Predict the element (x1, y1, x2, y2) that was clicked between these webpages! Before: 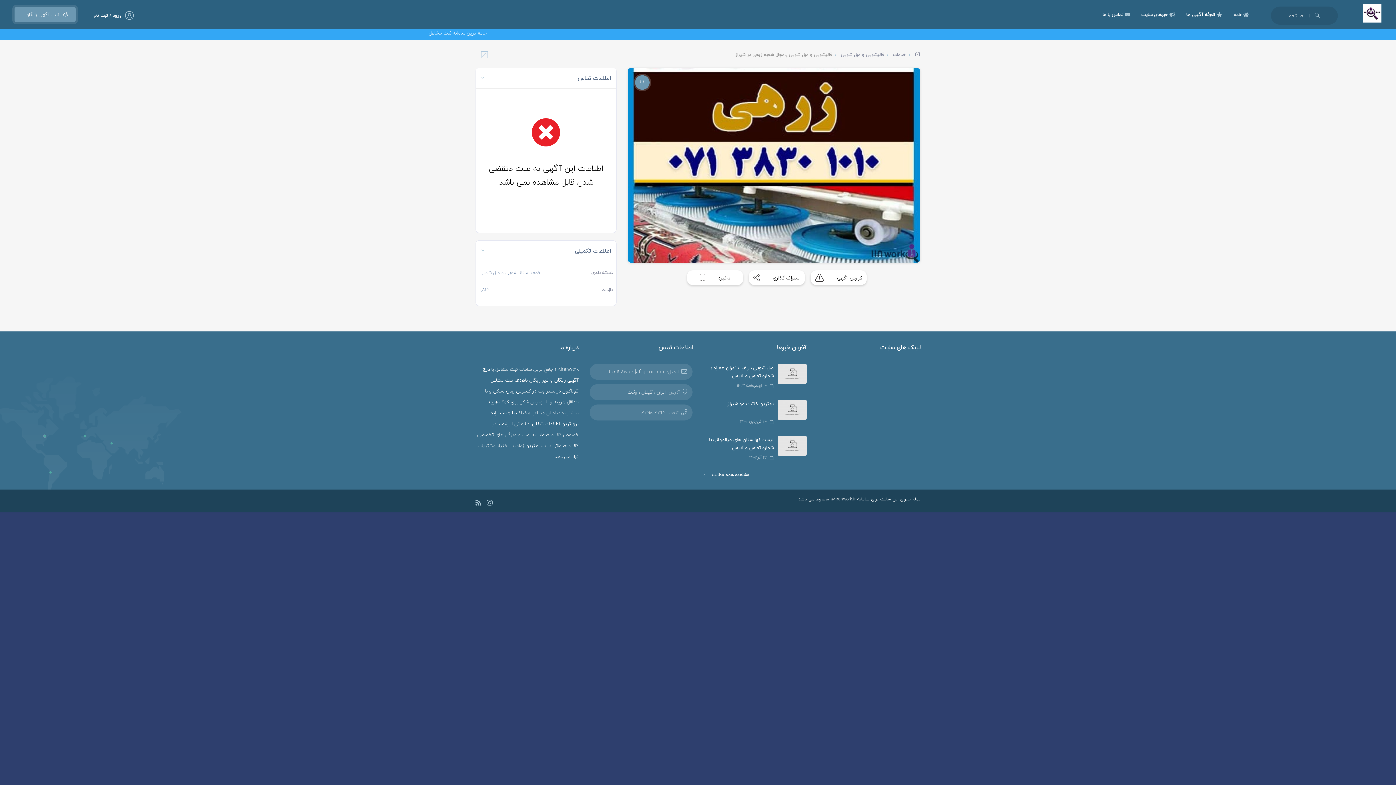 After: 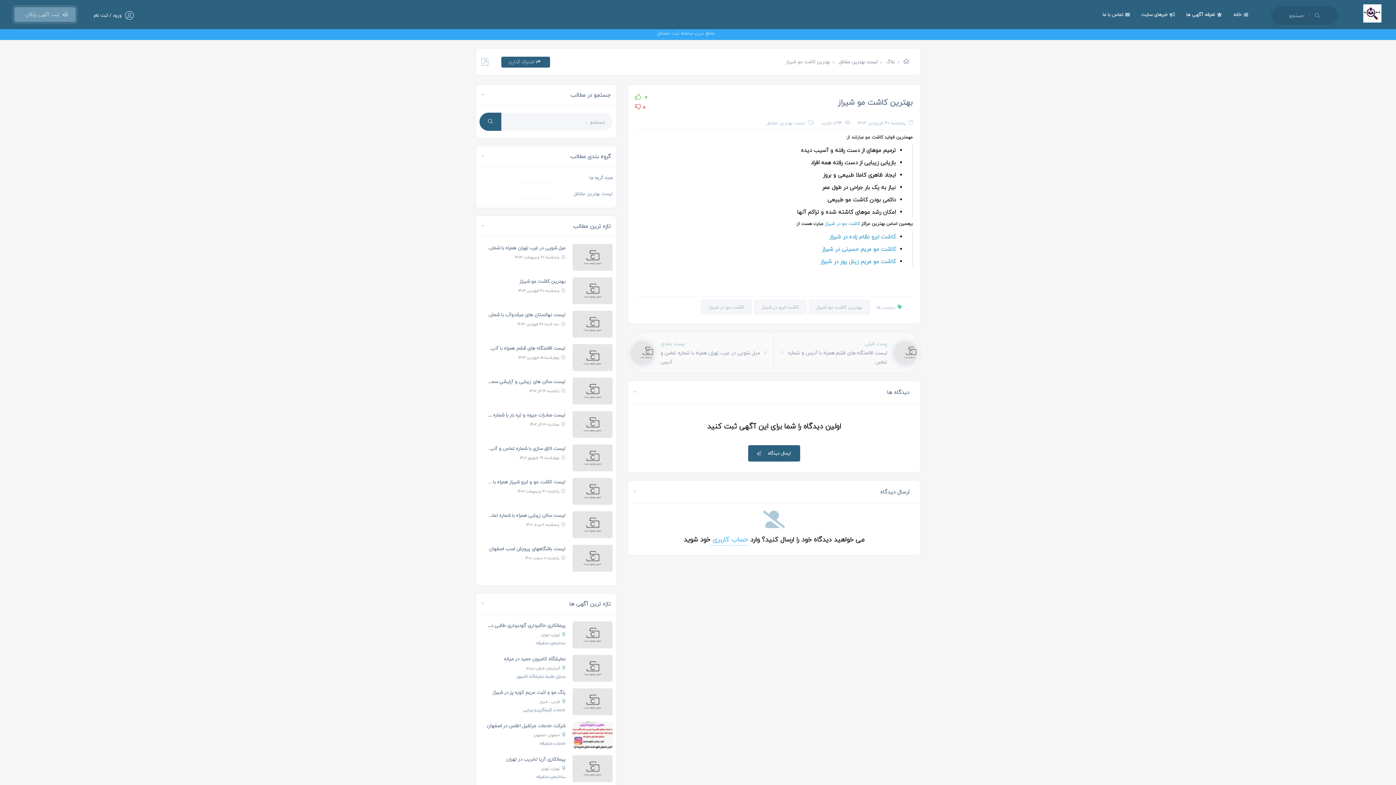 Action: bbox: (727, 400, 773, 415) label: بهترین کاشت مو شیراز